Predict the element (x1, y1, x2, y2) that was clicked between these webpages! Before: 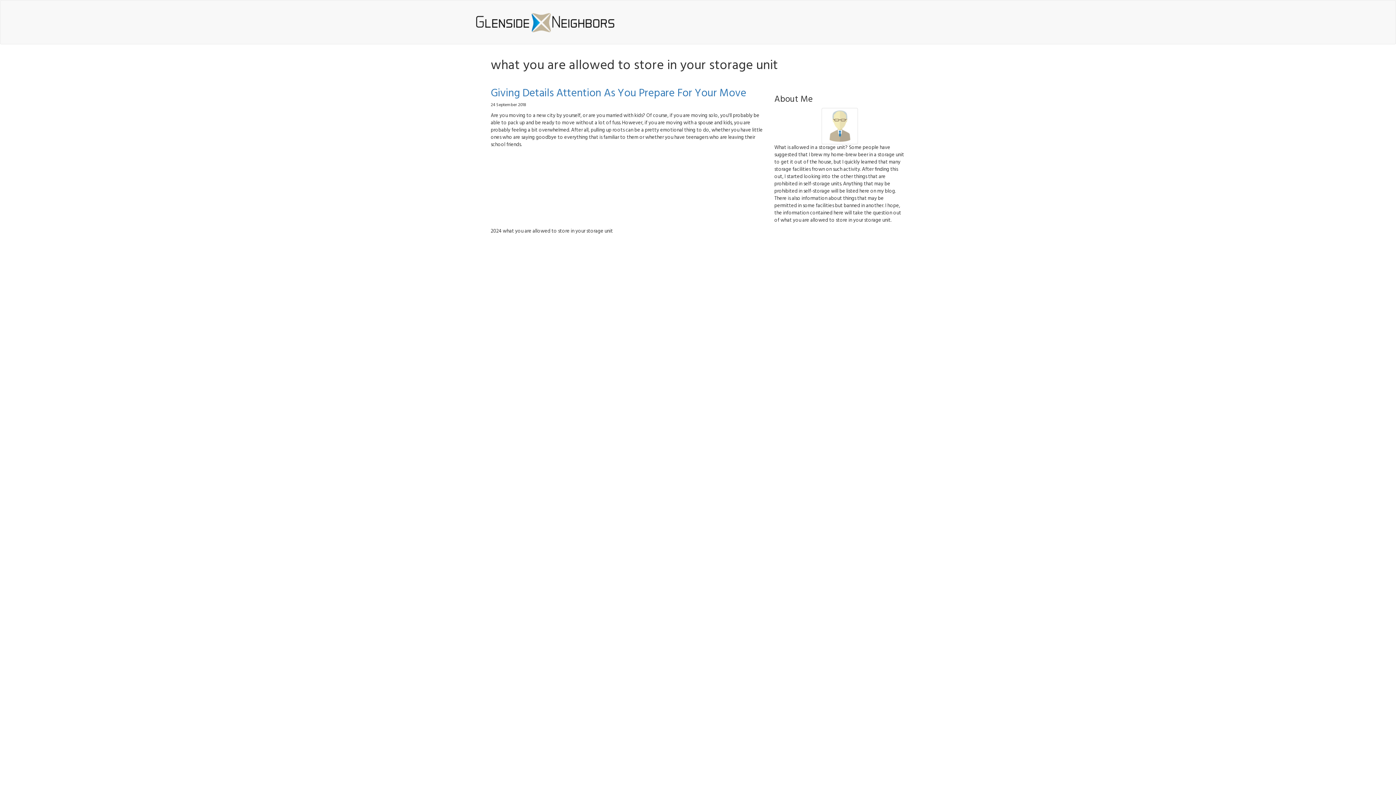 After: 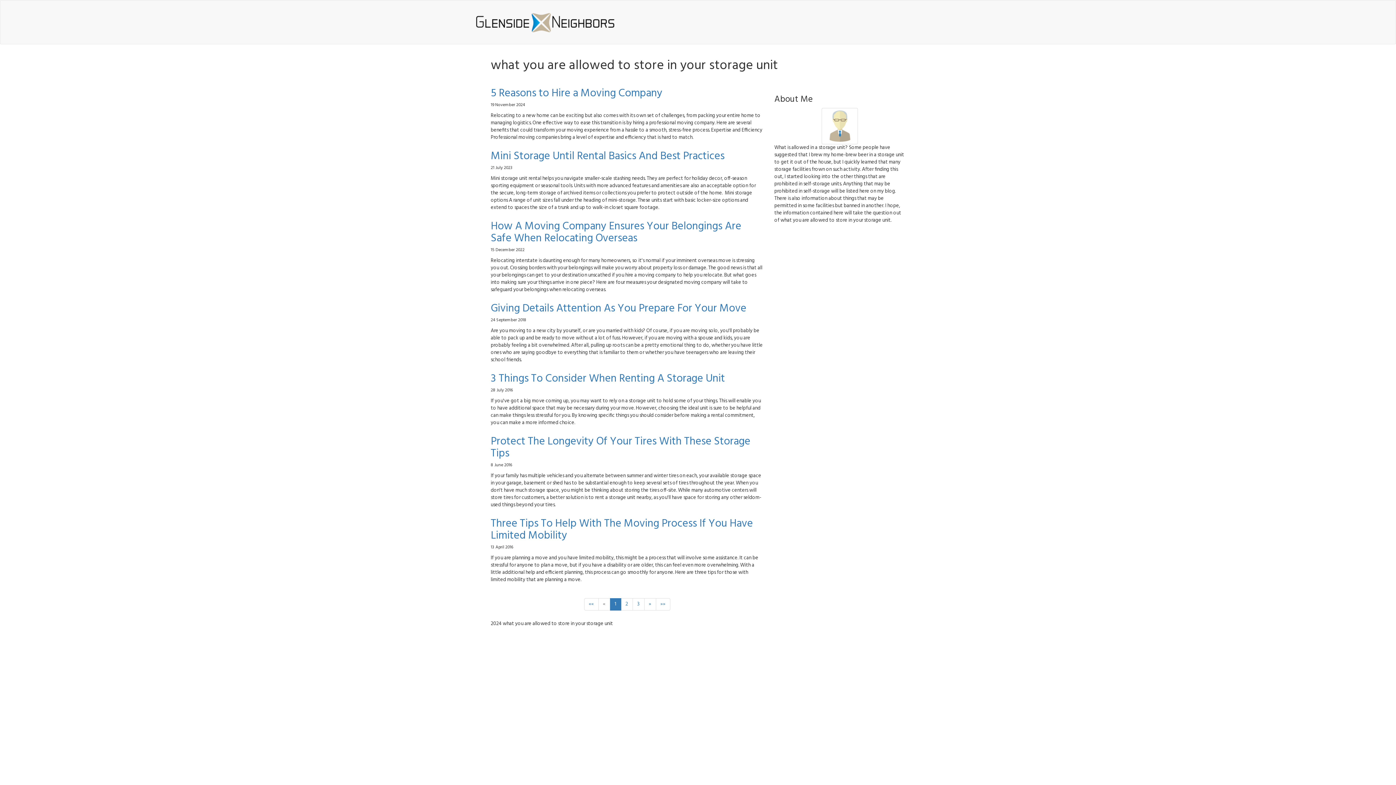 Action: bbox: (467, 0, 623, 44)